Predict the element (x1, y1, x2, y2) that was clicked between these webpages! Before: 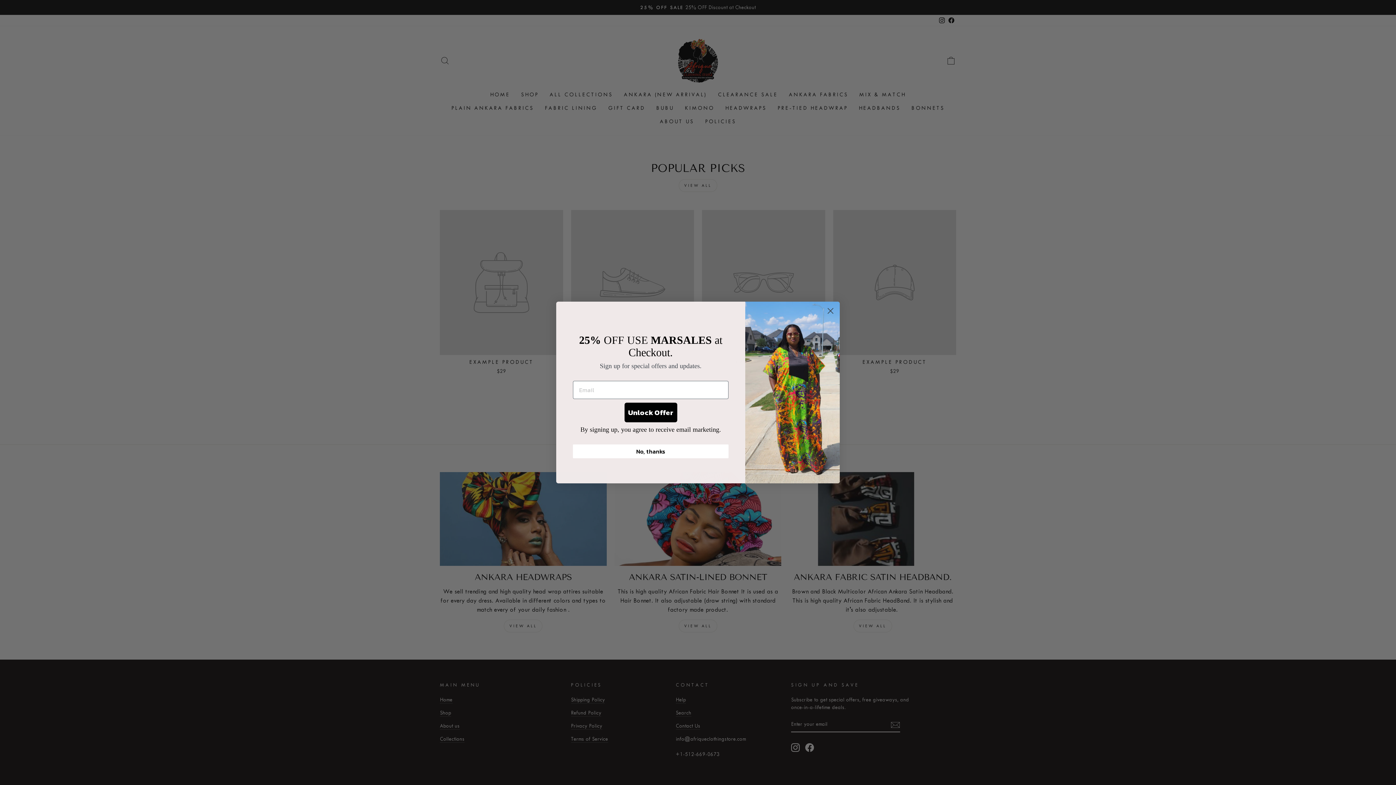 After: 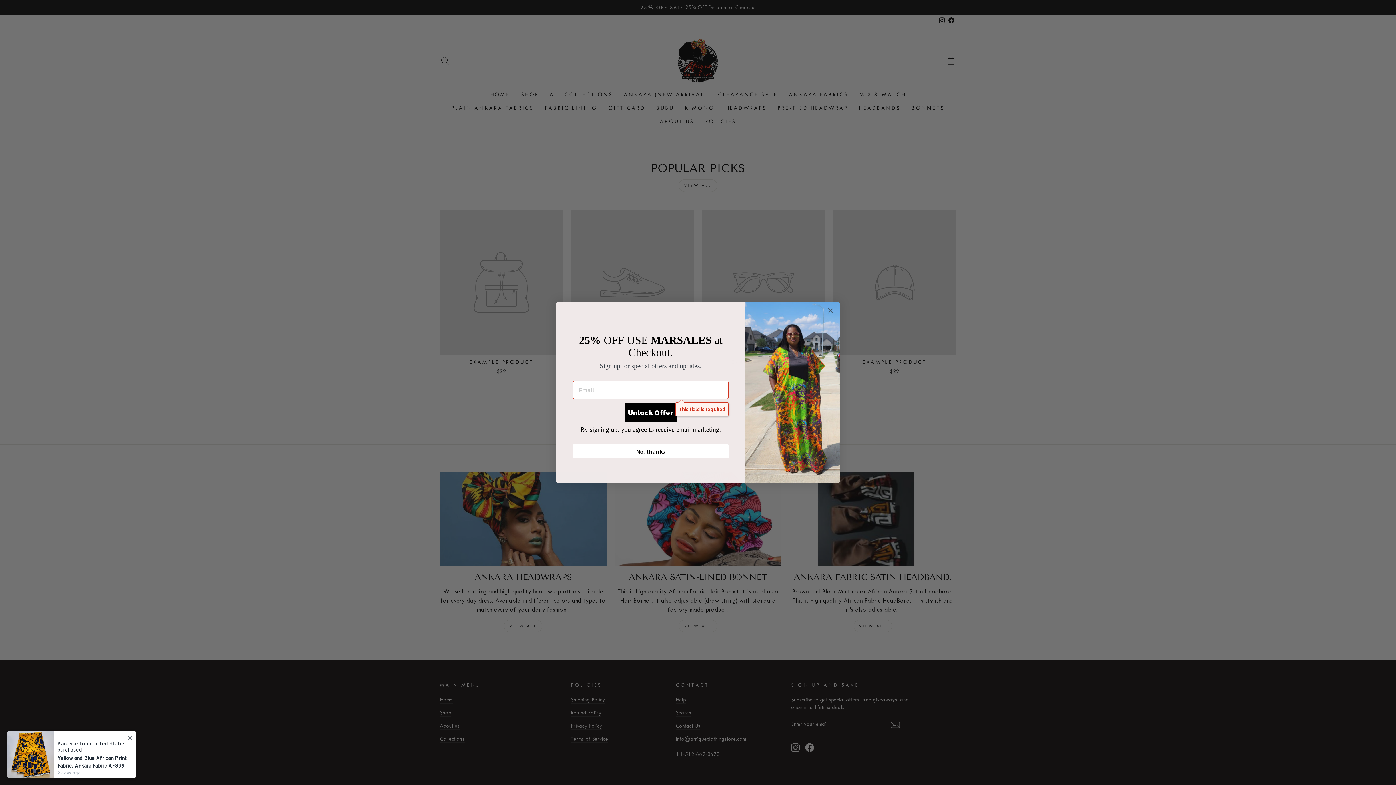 Action: bbox: (624, 402, 677, 422) label: Unlock Offer